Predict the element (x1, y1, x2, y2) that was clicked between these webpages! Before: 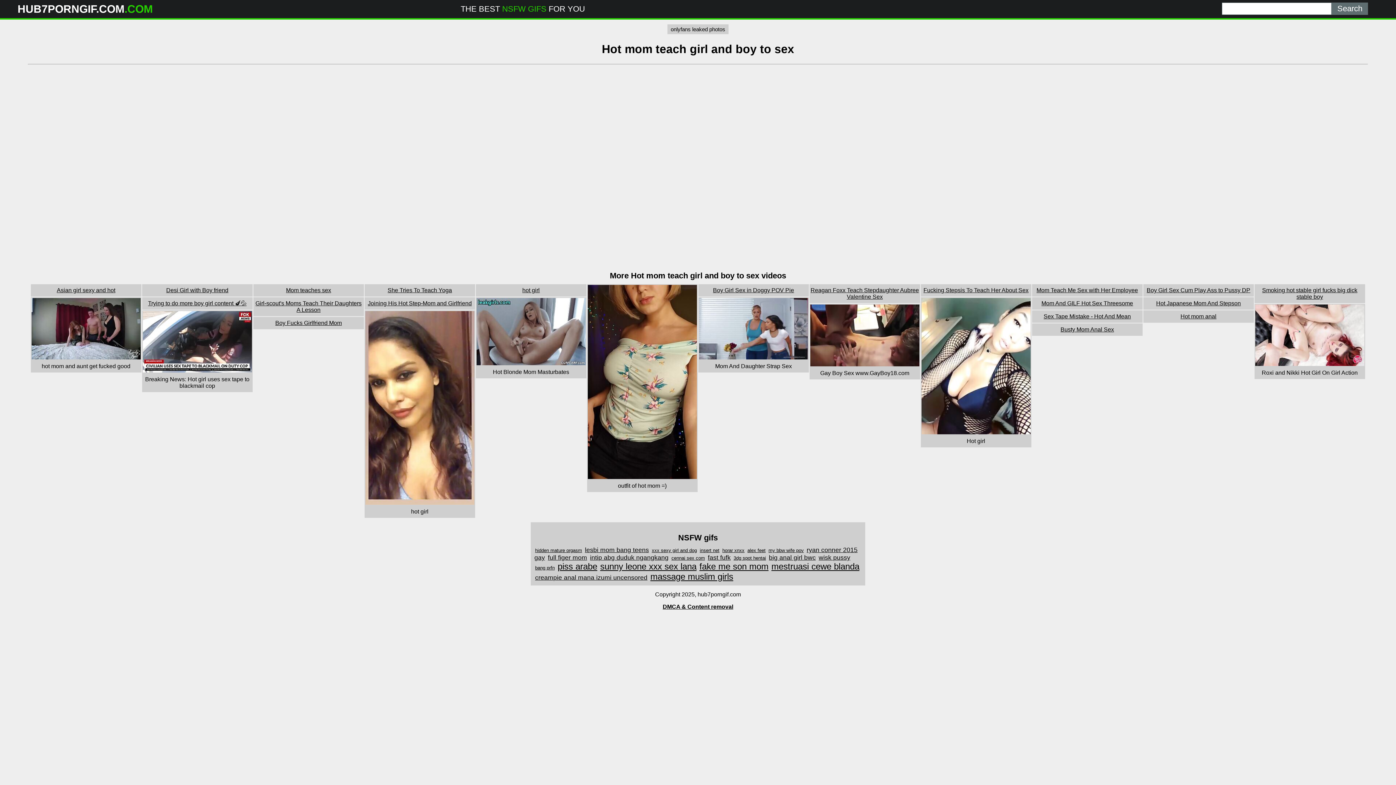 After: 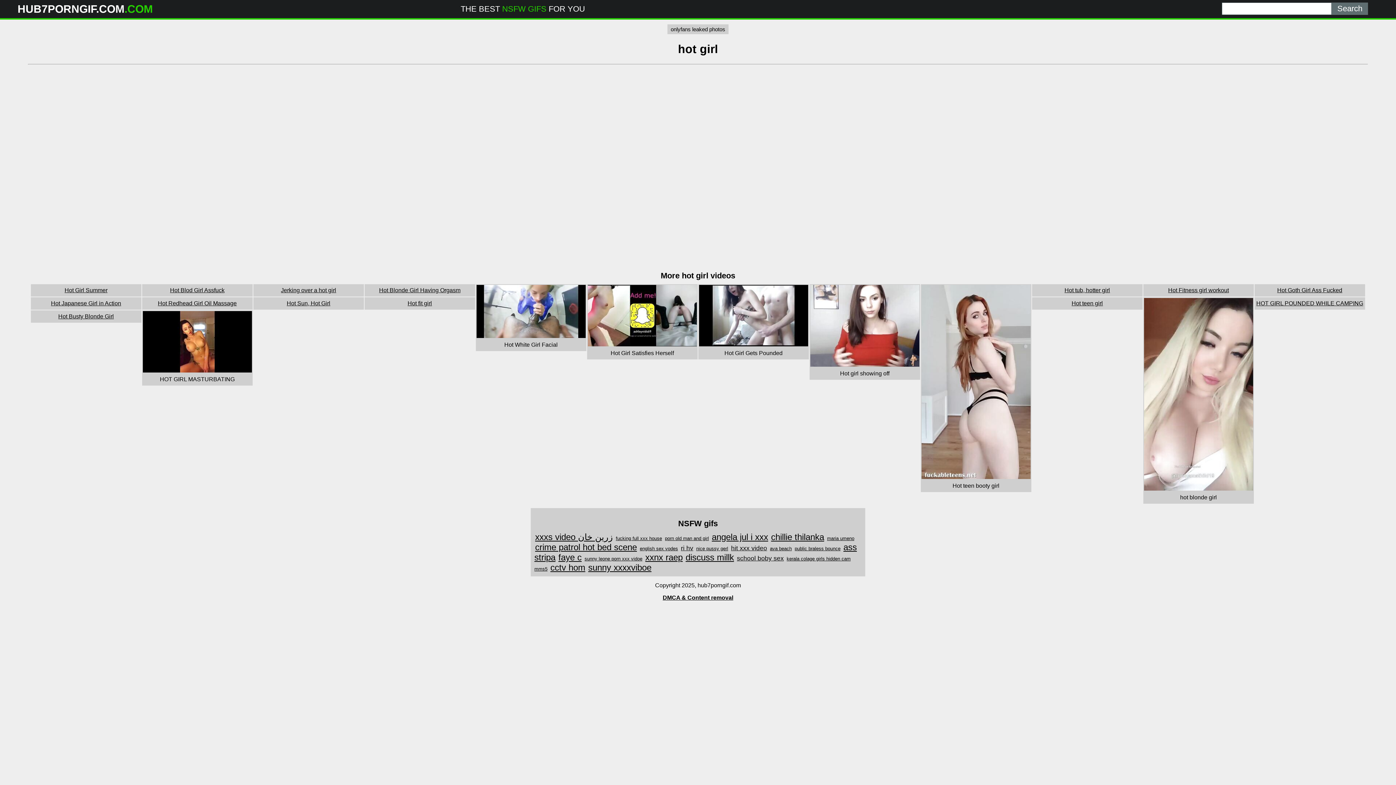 Action: bbox: (365, 499, 474, 506)